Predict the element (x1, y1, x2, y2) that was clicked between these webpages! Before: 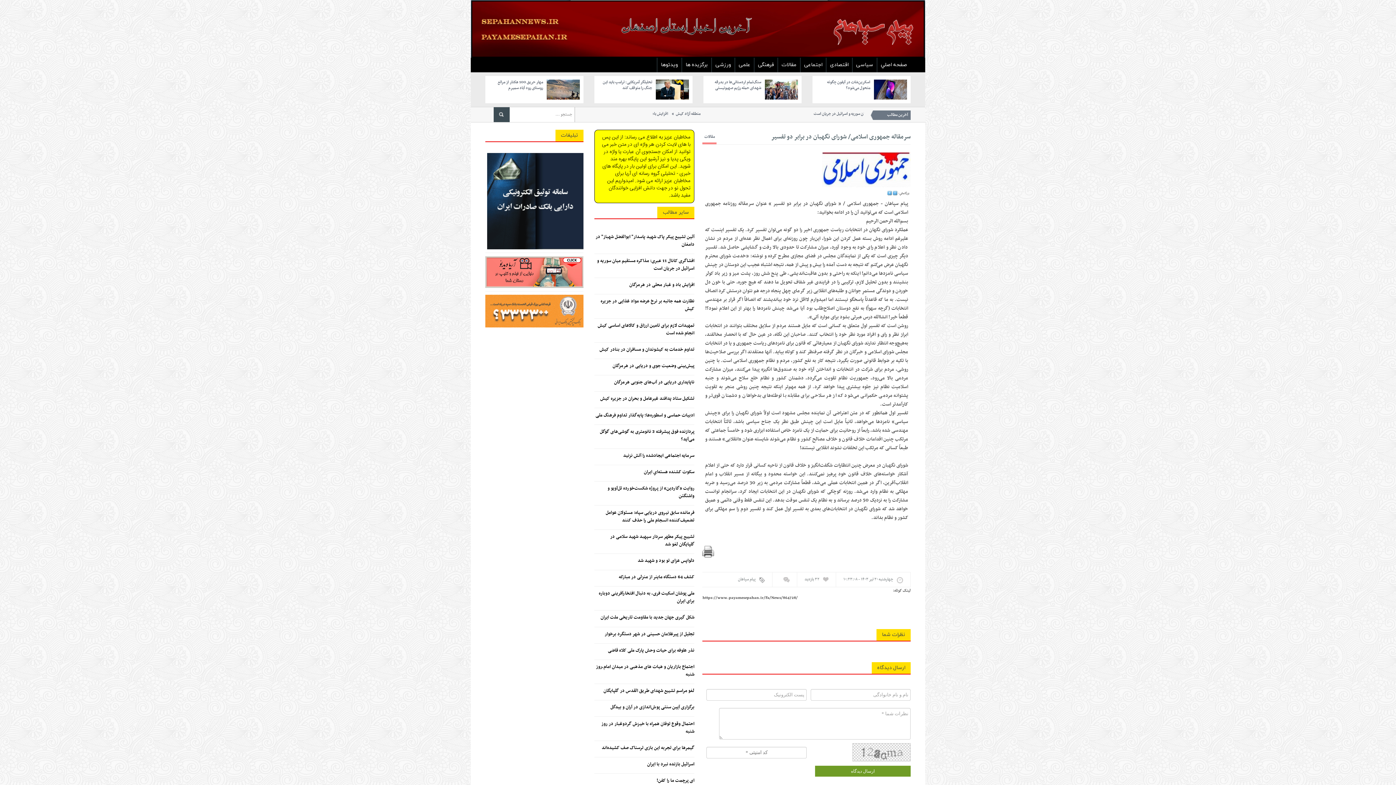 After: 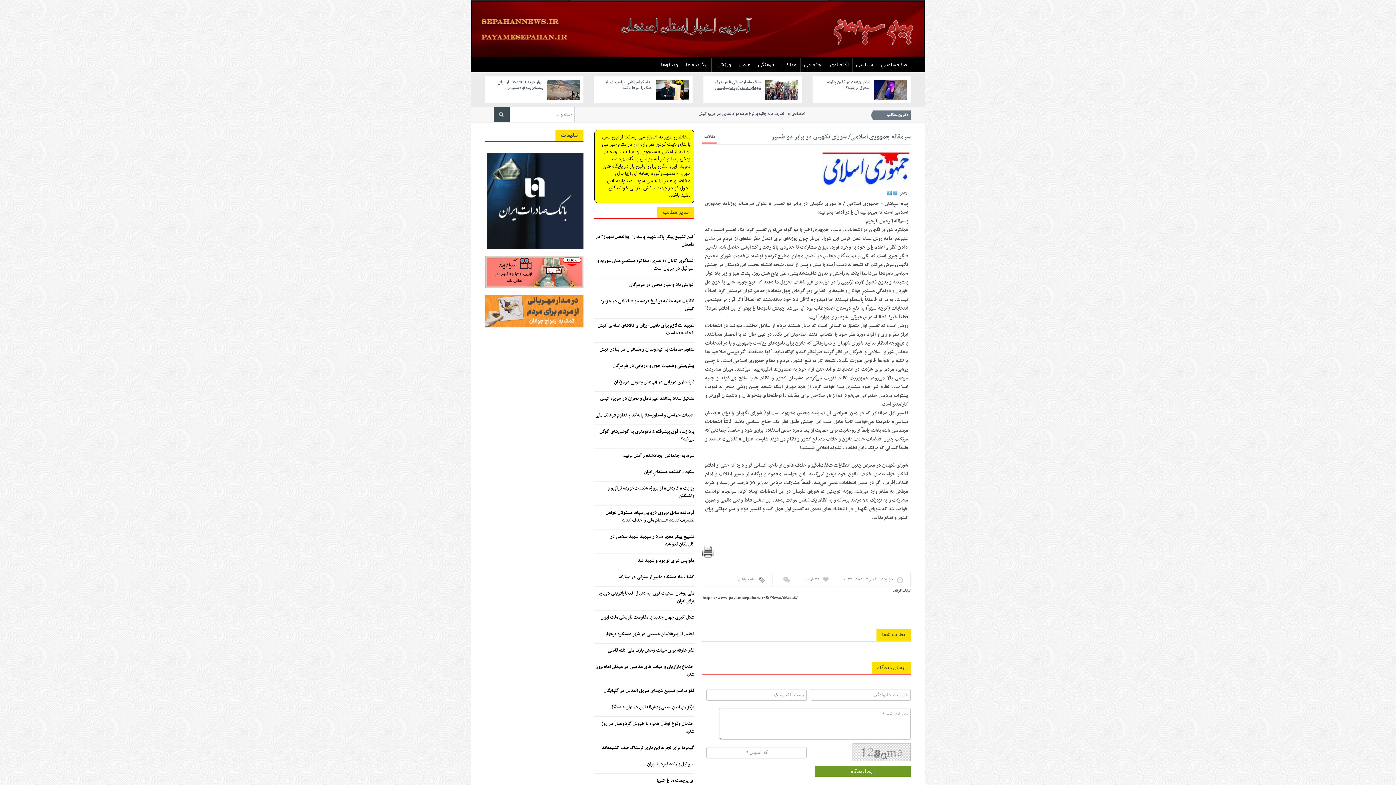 Action: label: سنگ‌تمام اردستانی‌ها در بدرقه شهدای حمله رژیم صهیونیستی bbox: (714, 78, 761, 91)